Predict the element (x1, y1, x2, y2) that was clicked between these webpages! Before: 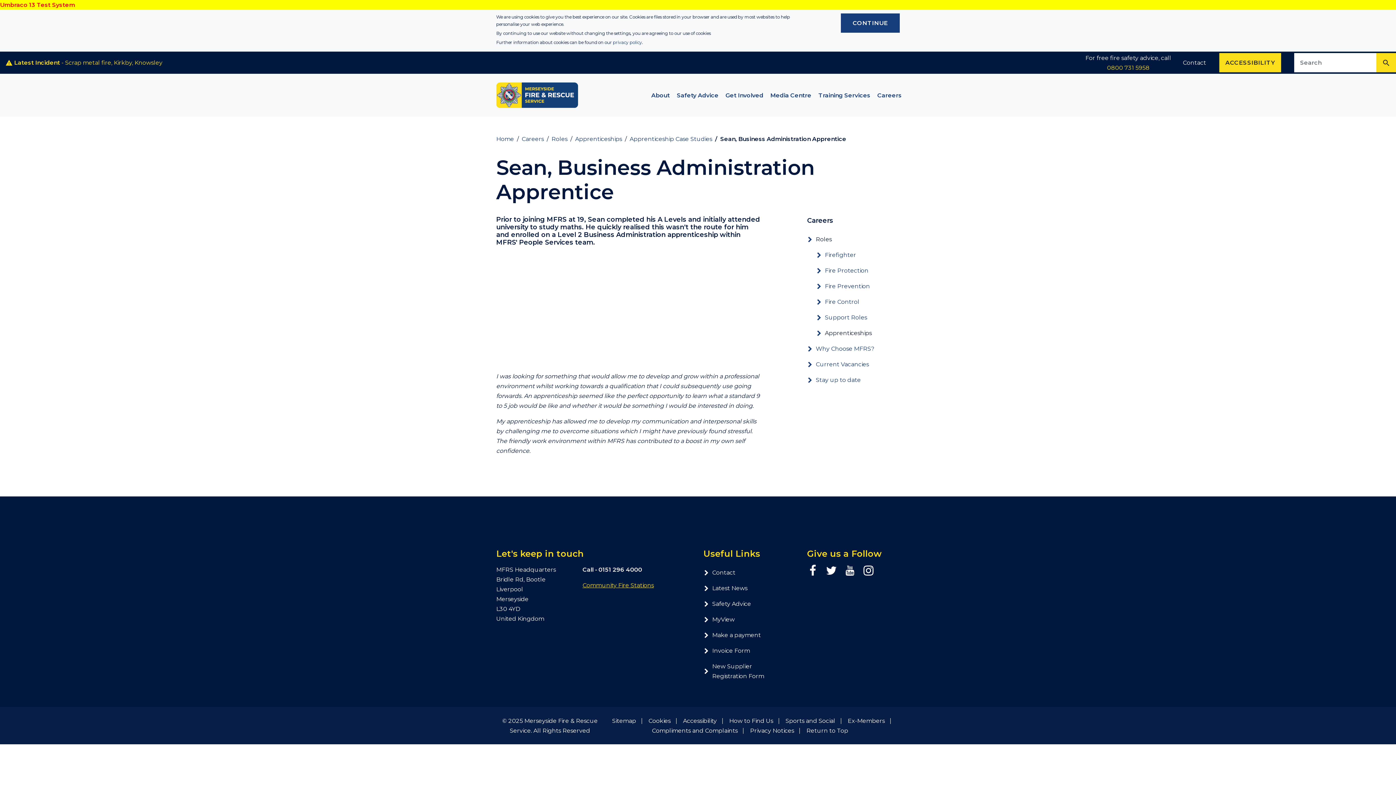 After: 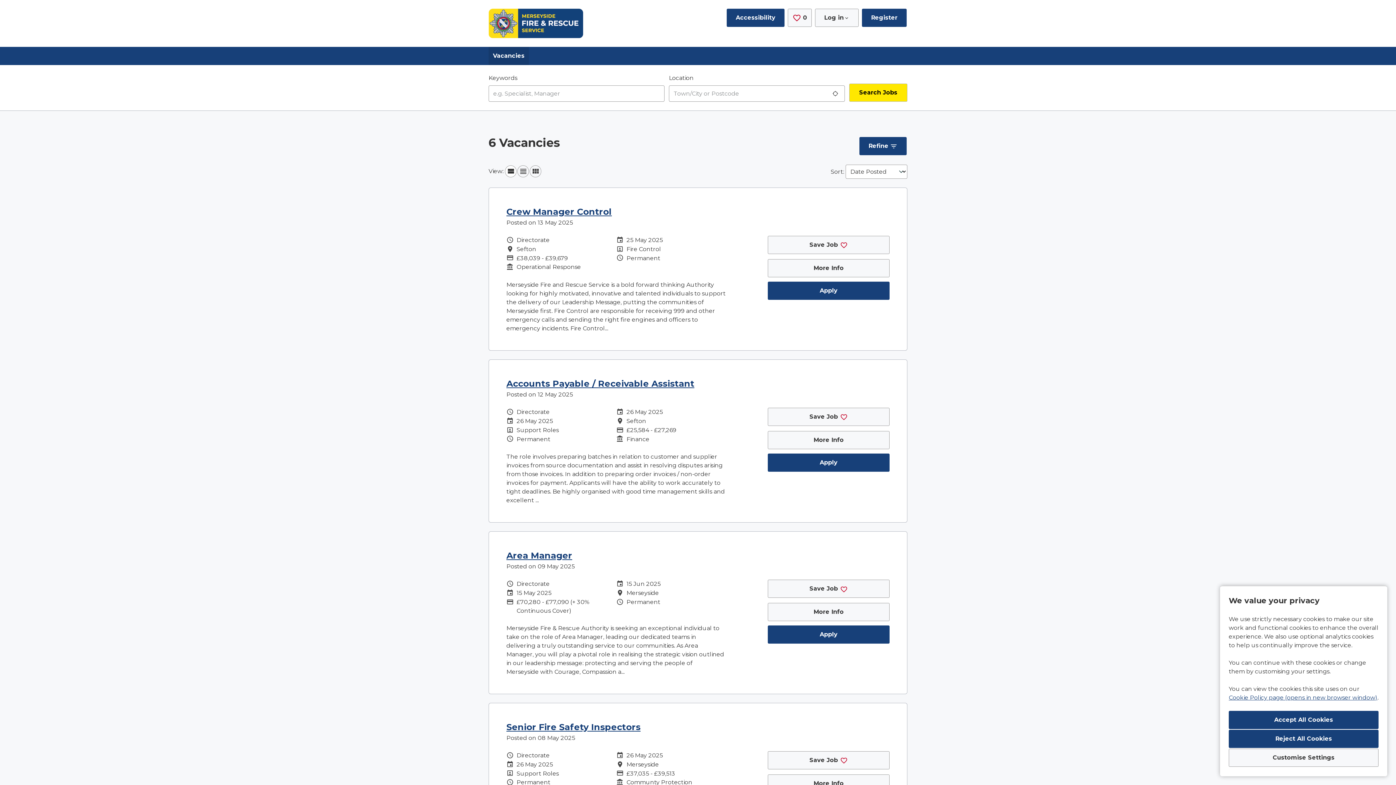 Action: bbox: (807, 356, 899, 372) label: Current Vacancies